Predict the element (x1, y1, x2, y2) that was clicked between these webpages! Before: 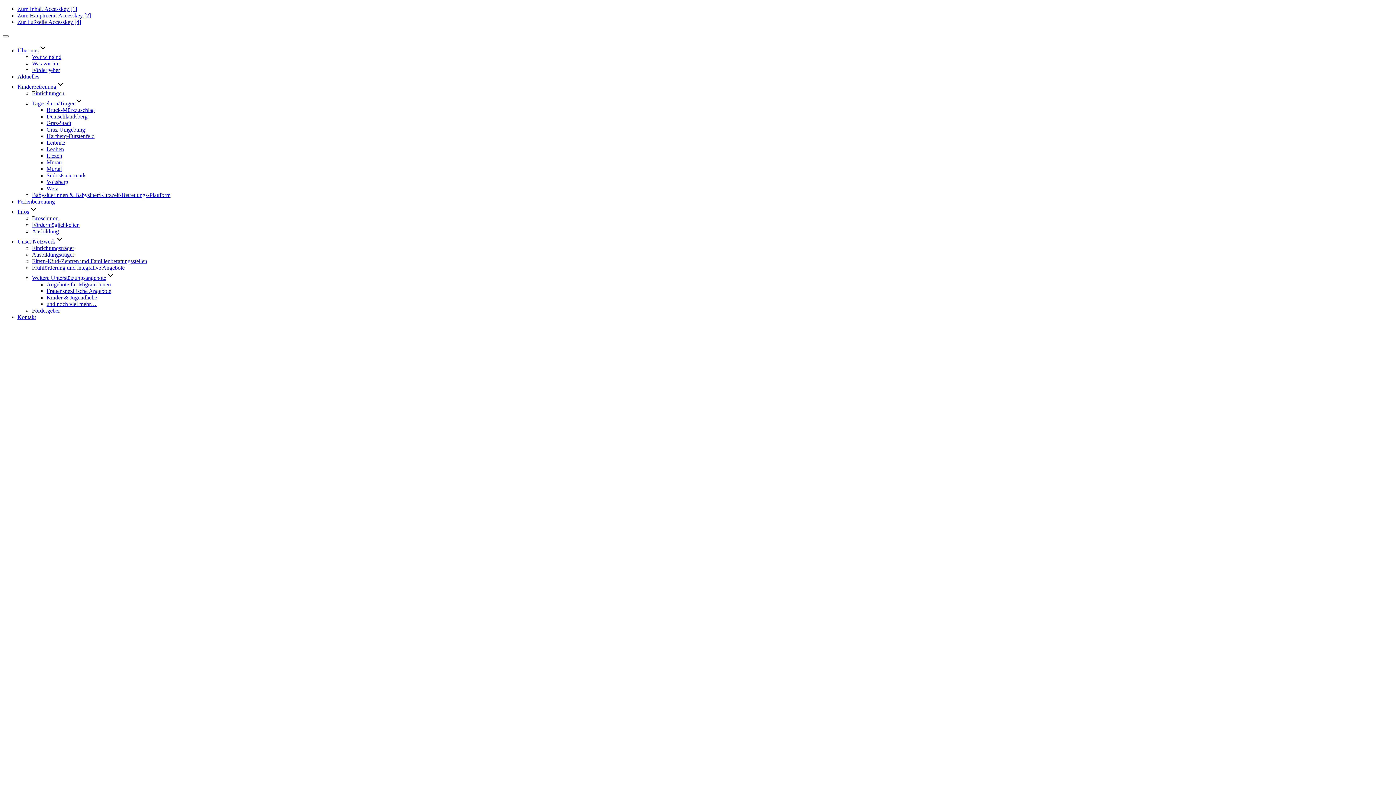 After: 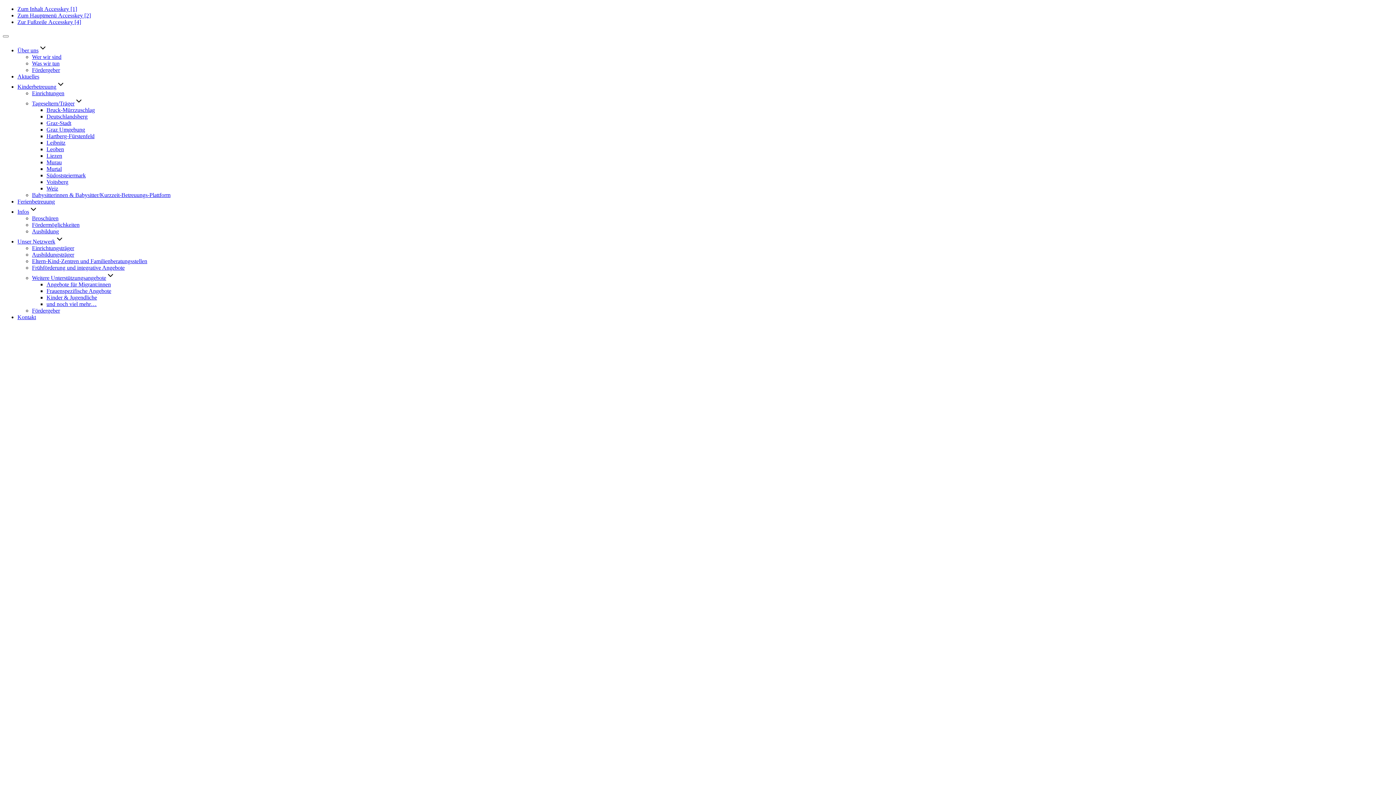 Action: label: Kinder & Jugendliche bbox: (46, 294, 97, 300)